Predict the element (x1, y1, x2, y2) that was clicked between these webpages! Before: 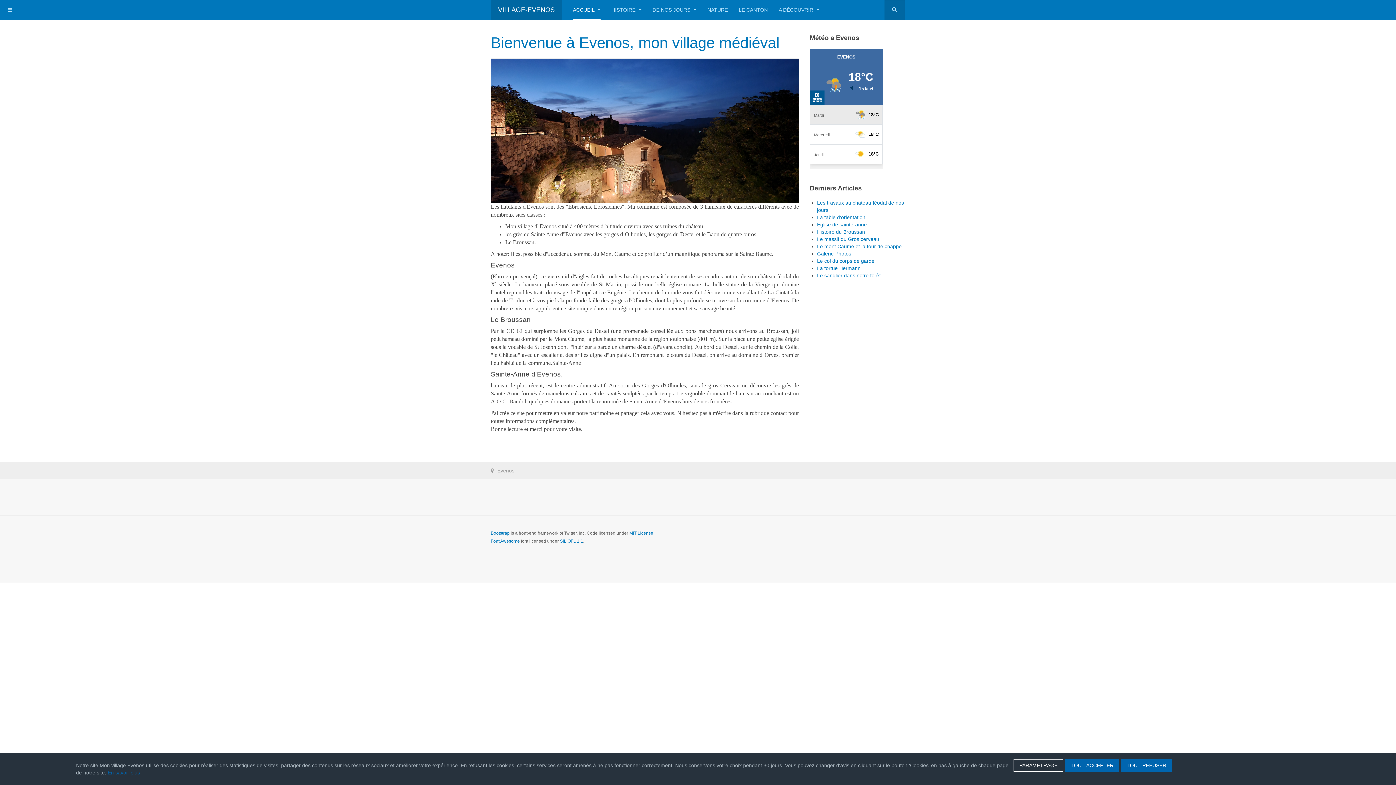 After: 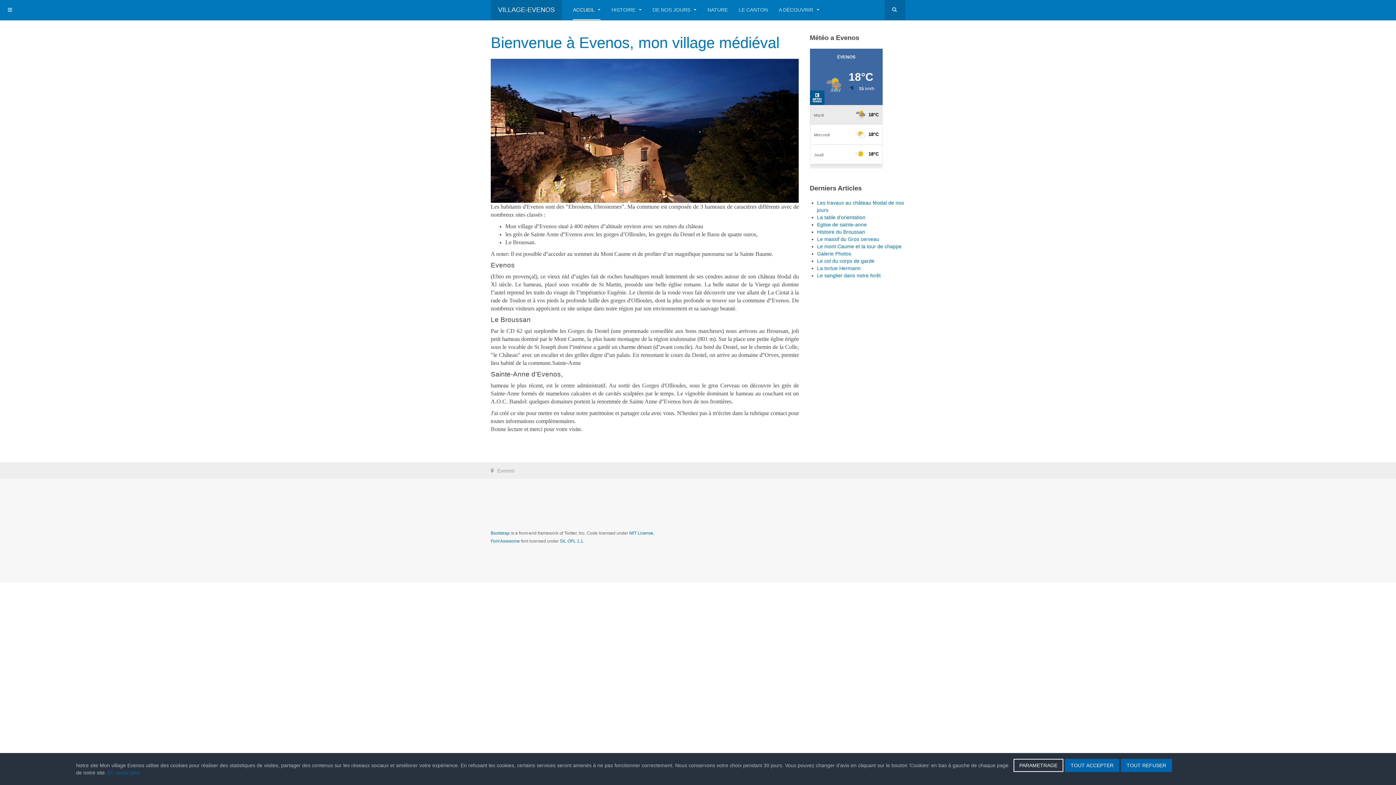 Action: label: Bienvenue à Evenos, mon village médiéval bbox: (490, 34, 779, 51)